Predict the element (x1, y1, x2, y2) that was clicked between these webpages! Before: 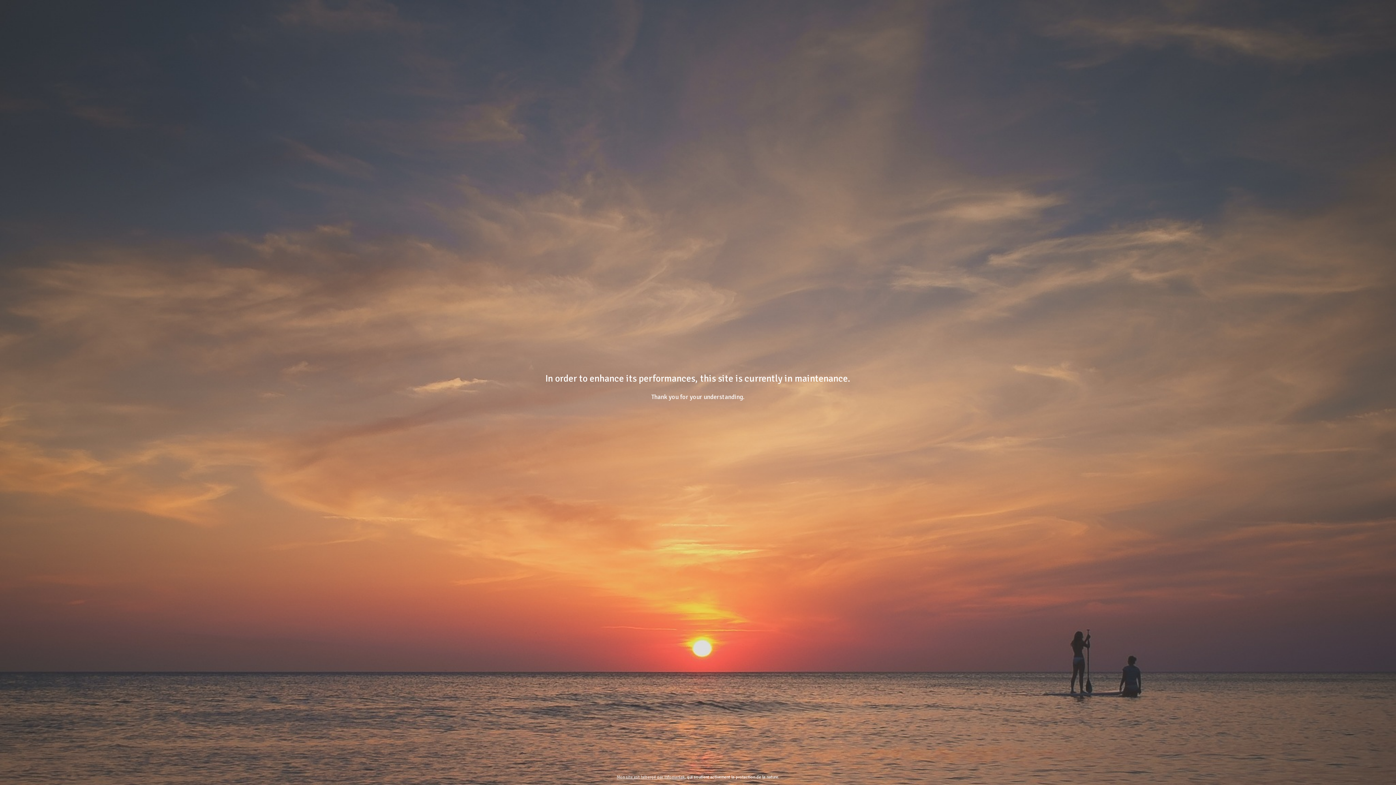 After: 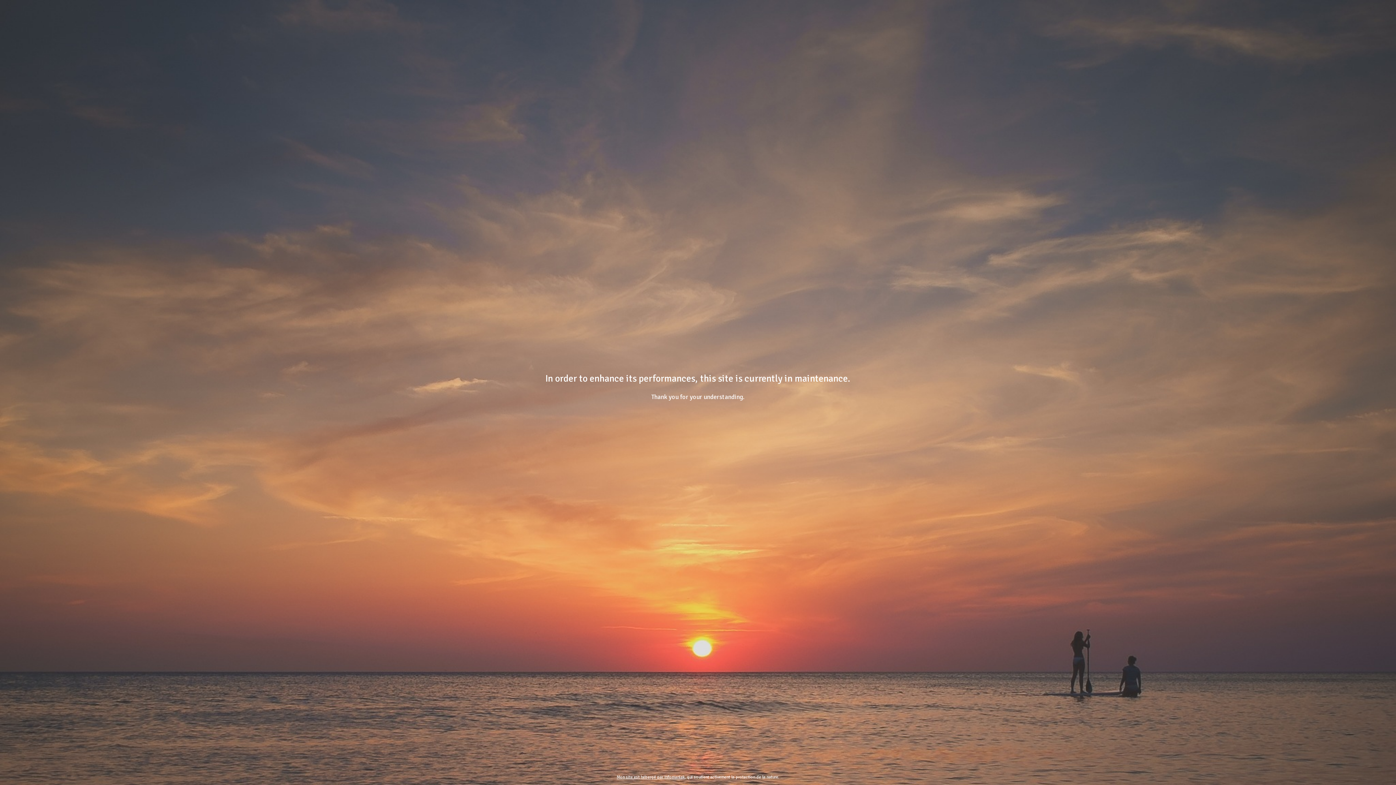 Action: bbox: (616, 774, 684, 780) label: Mon site est hébergé par Infomaniak